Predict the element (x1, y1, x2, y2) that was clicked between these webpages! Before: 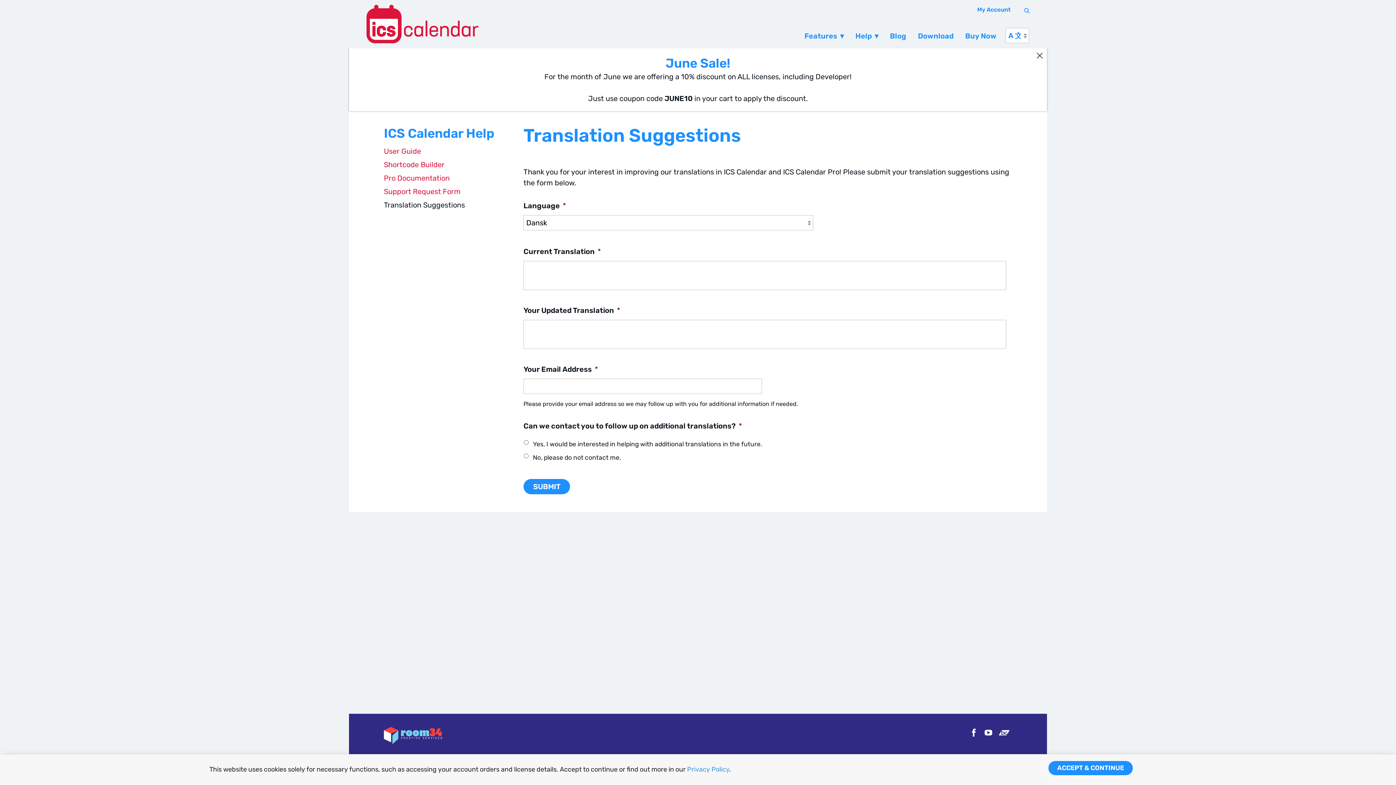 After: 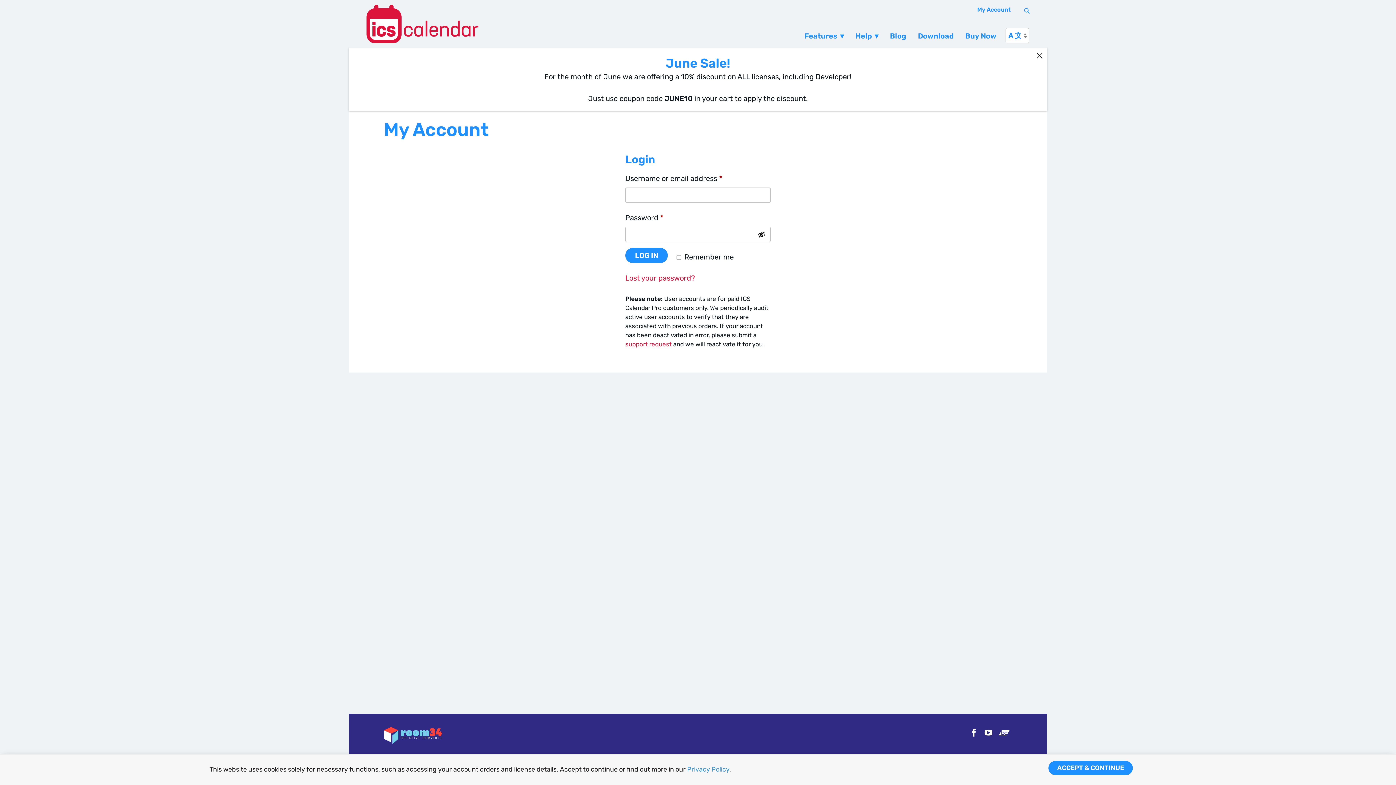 Action: label: My Account bbox: (972, 2, 1016, 17)